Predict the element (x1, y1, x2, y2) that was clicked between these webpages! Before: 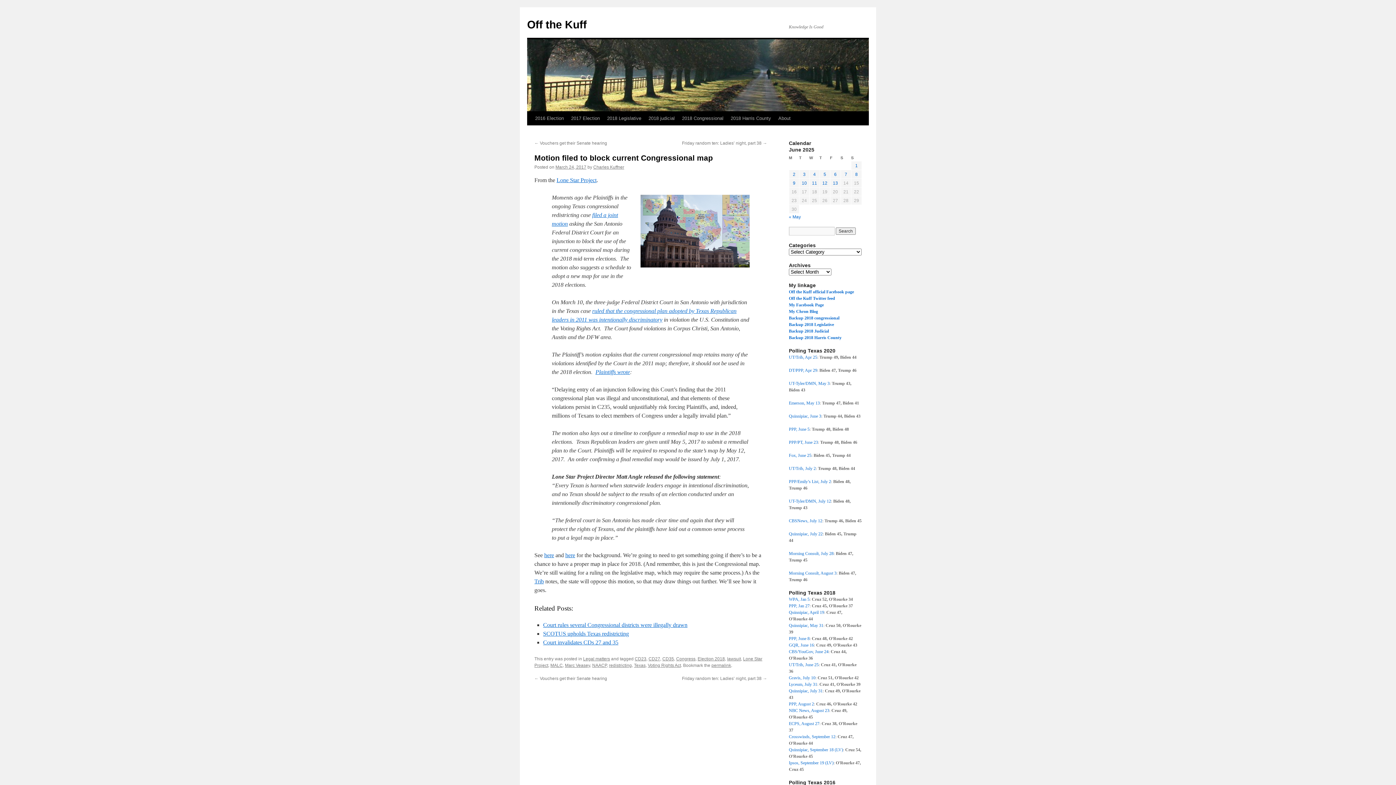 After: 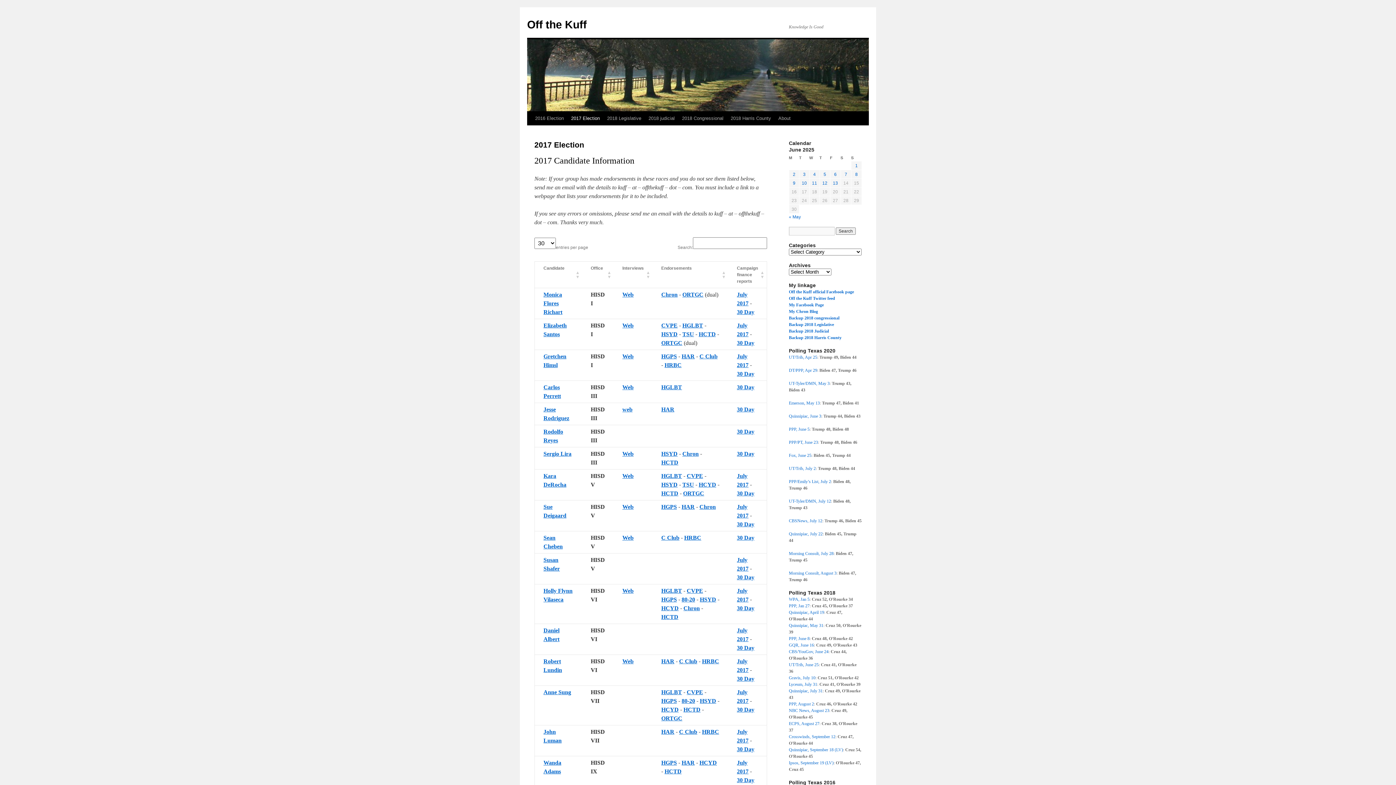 Action: bbox: (567, 111, 603, 125) label: 2017 Election